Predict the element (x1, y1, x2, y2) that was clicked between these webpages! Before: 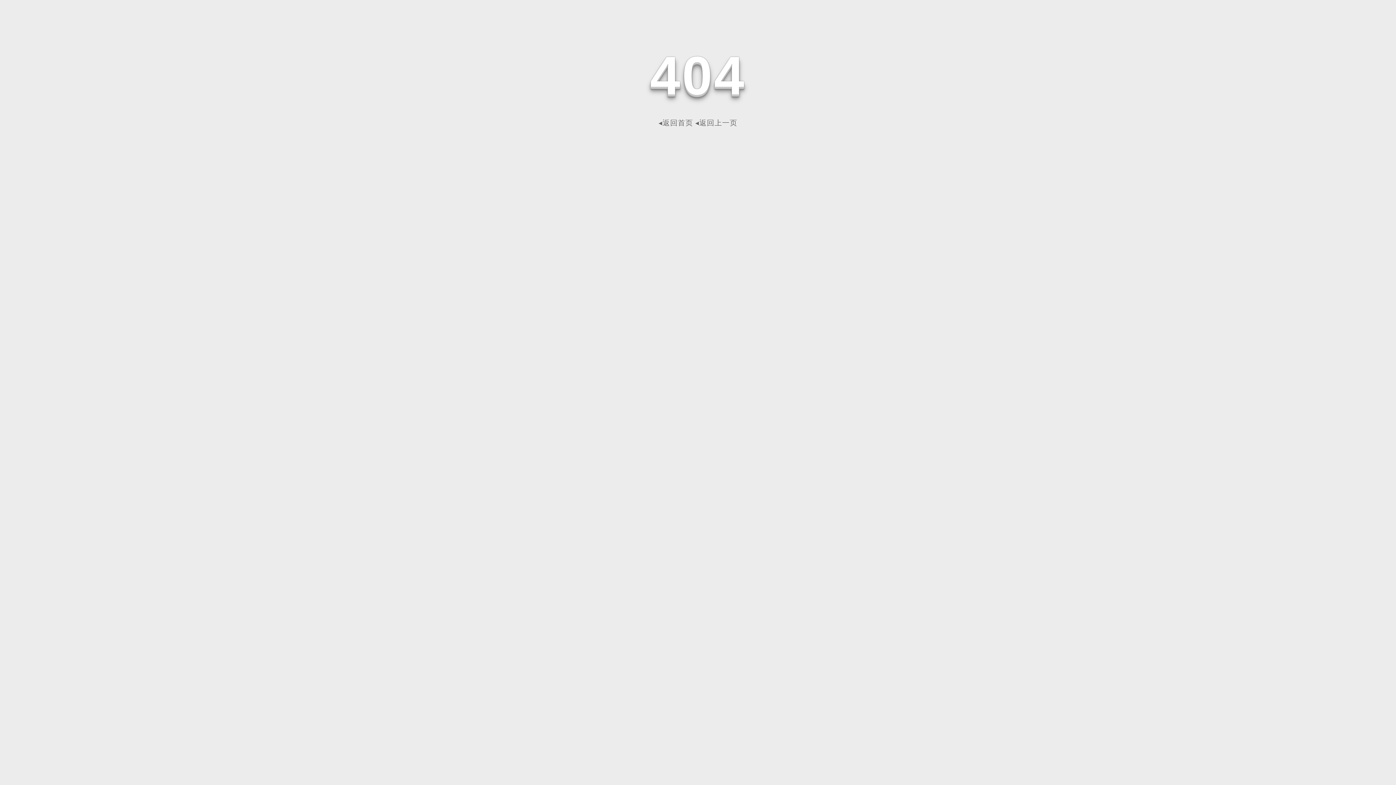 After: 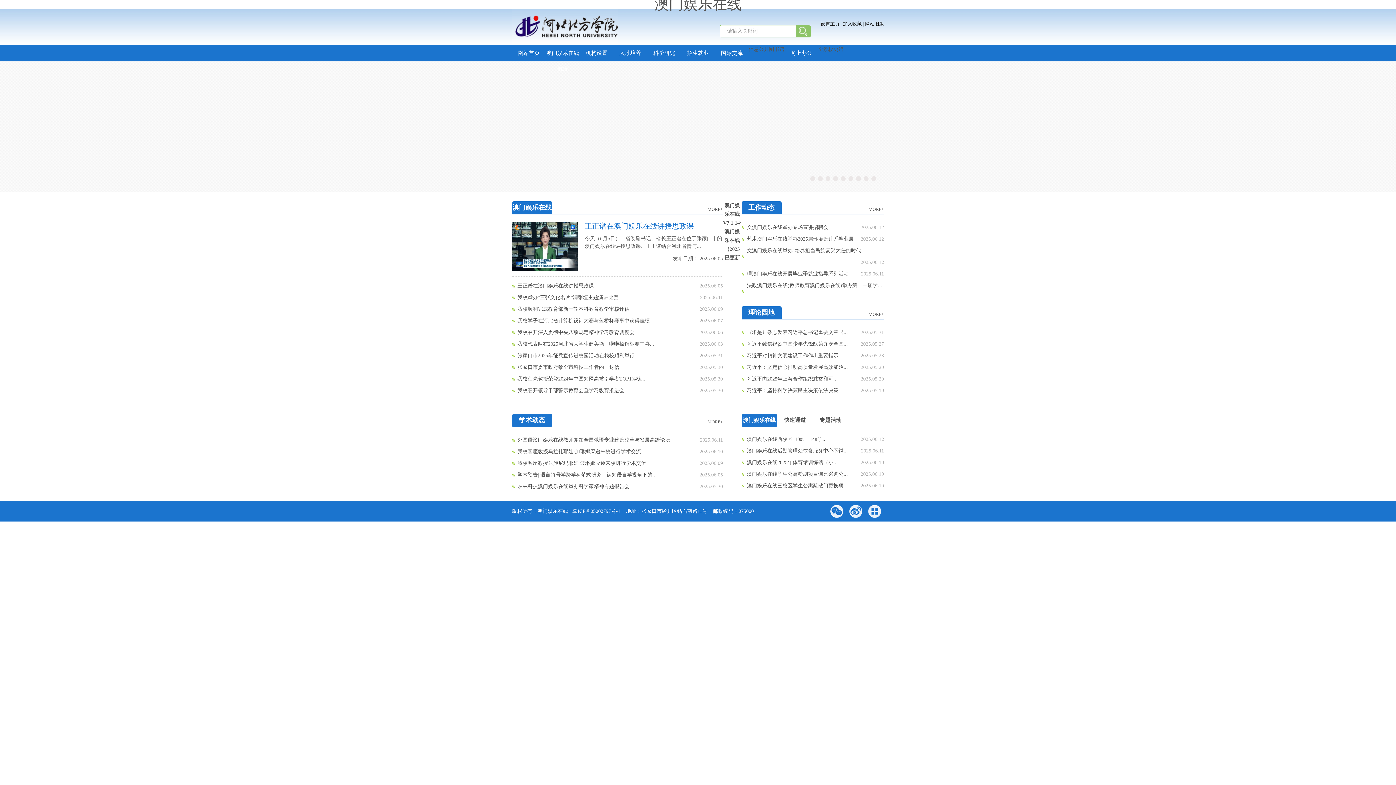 Action: label: ◂返回首页 bbox: (658, 118, 693, 126)